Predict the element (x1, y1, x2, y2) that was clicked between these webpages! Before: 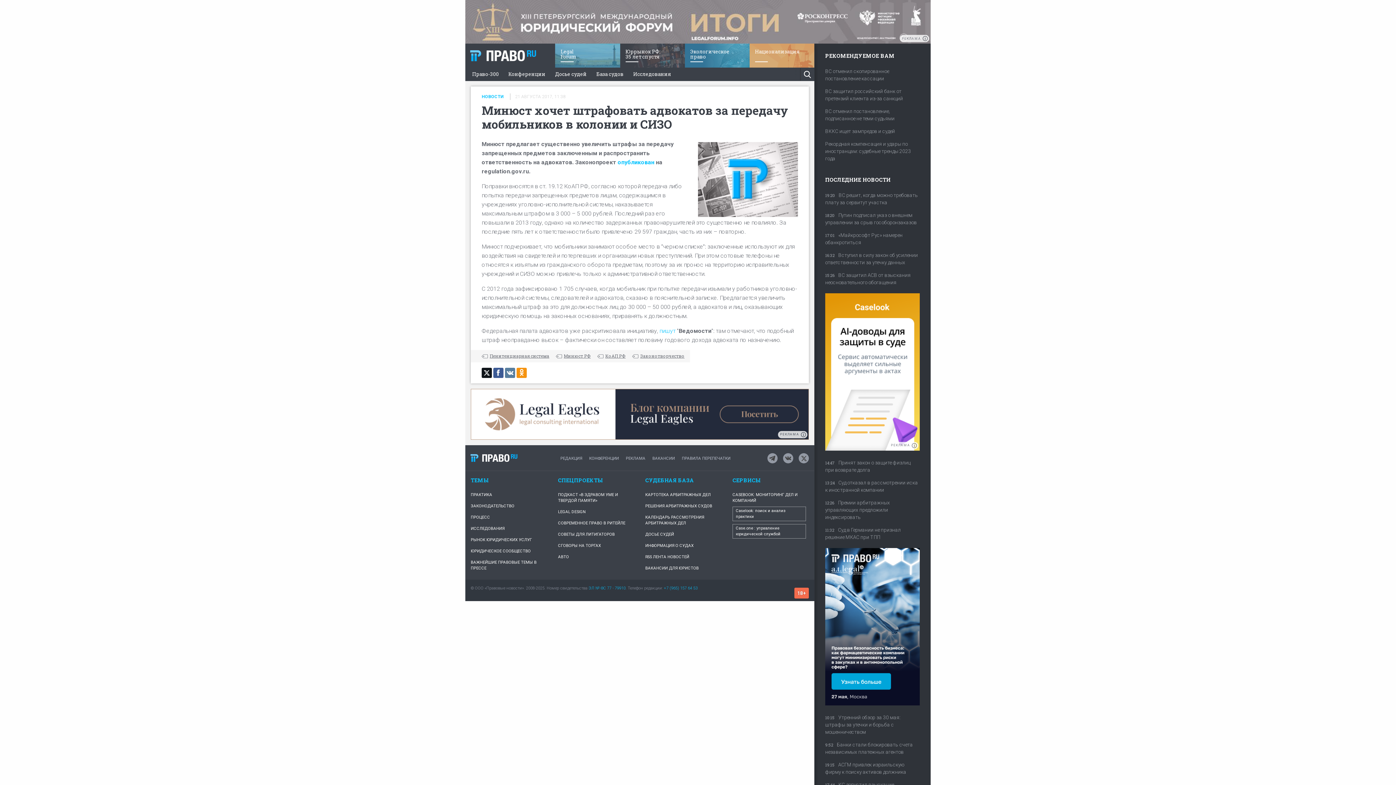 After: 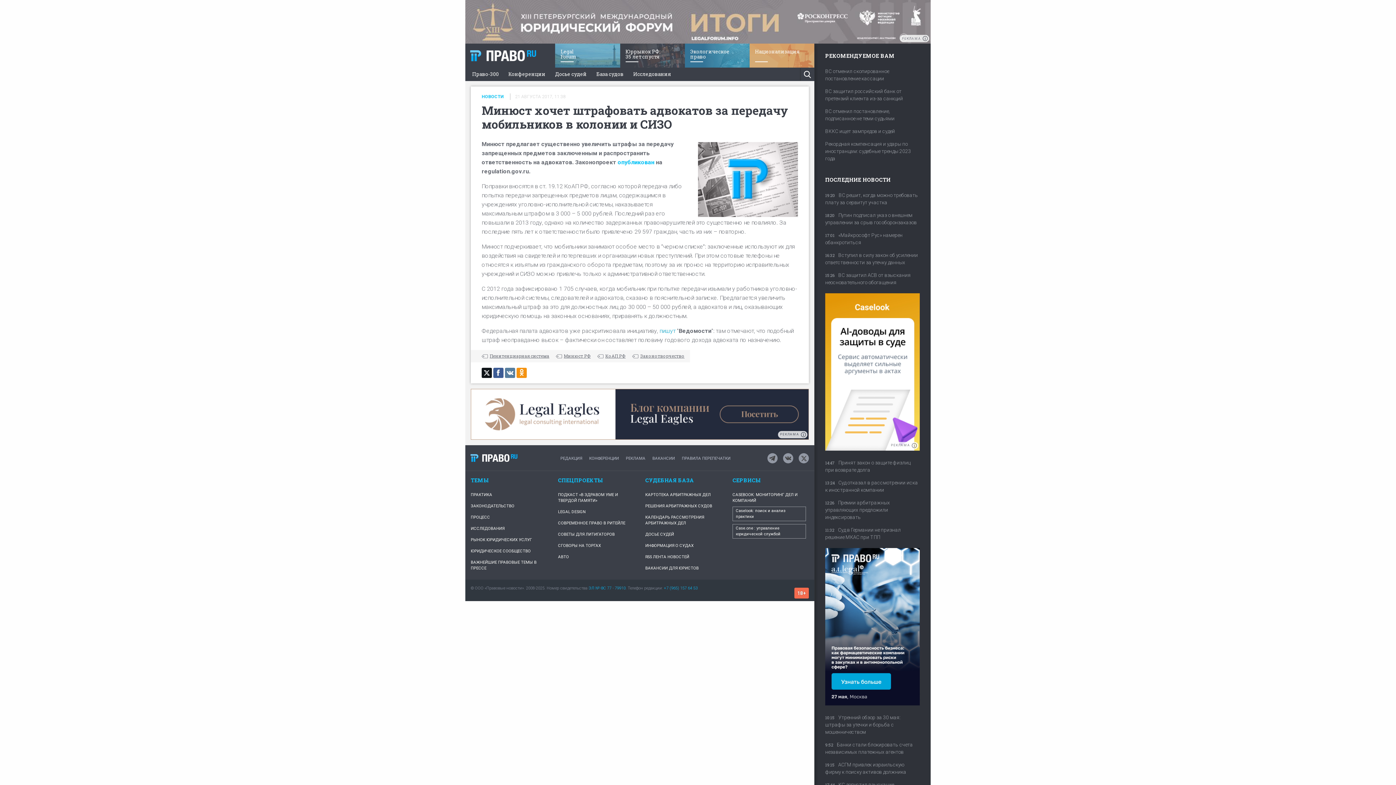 Action: label: пишут bbox: (659, 327, 675, 334)